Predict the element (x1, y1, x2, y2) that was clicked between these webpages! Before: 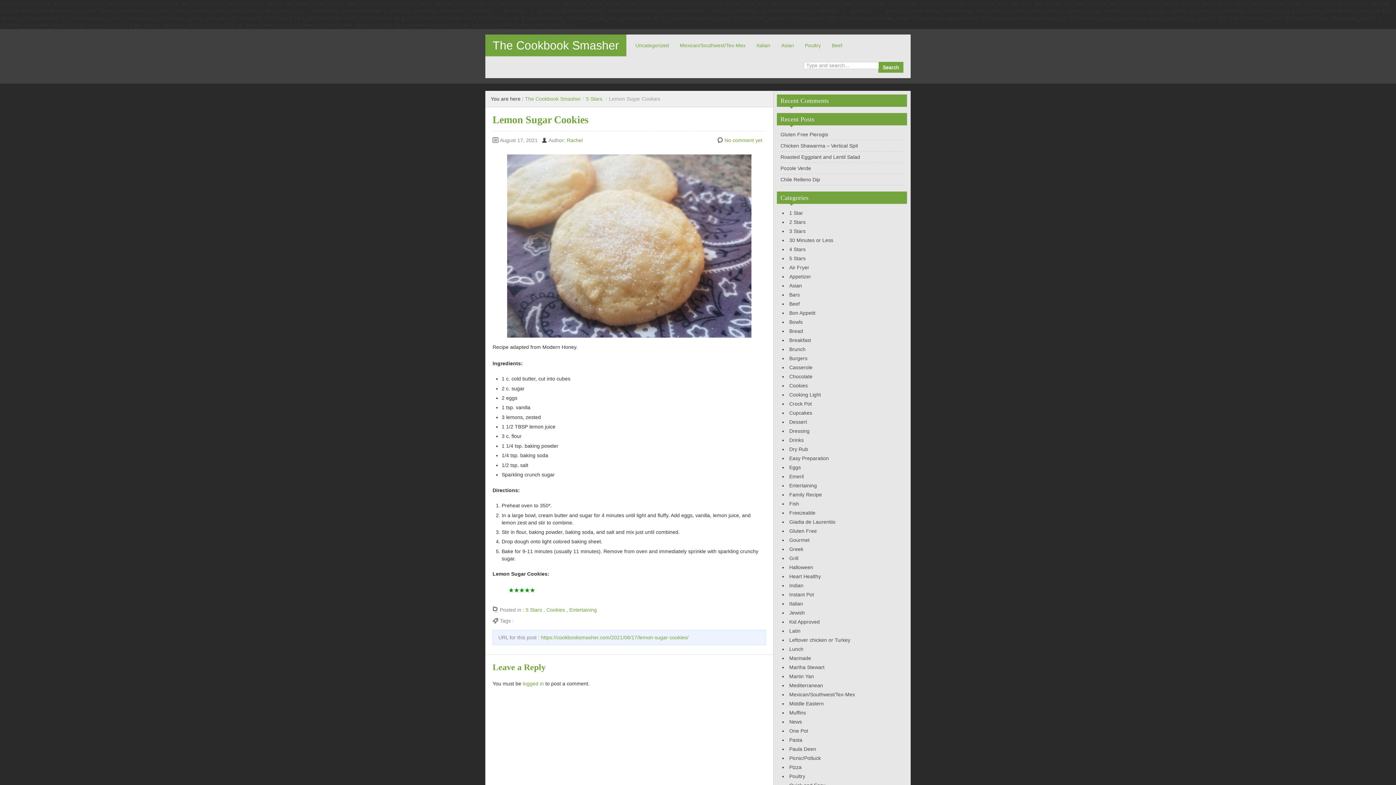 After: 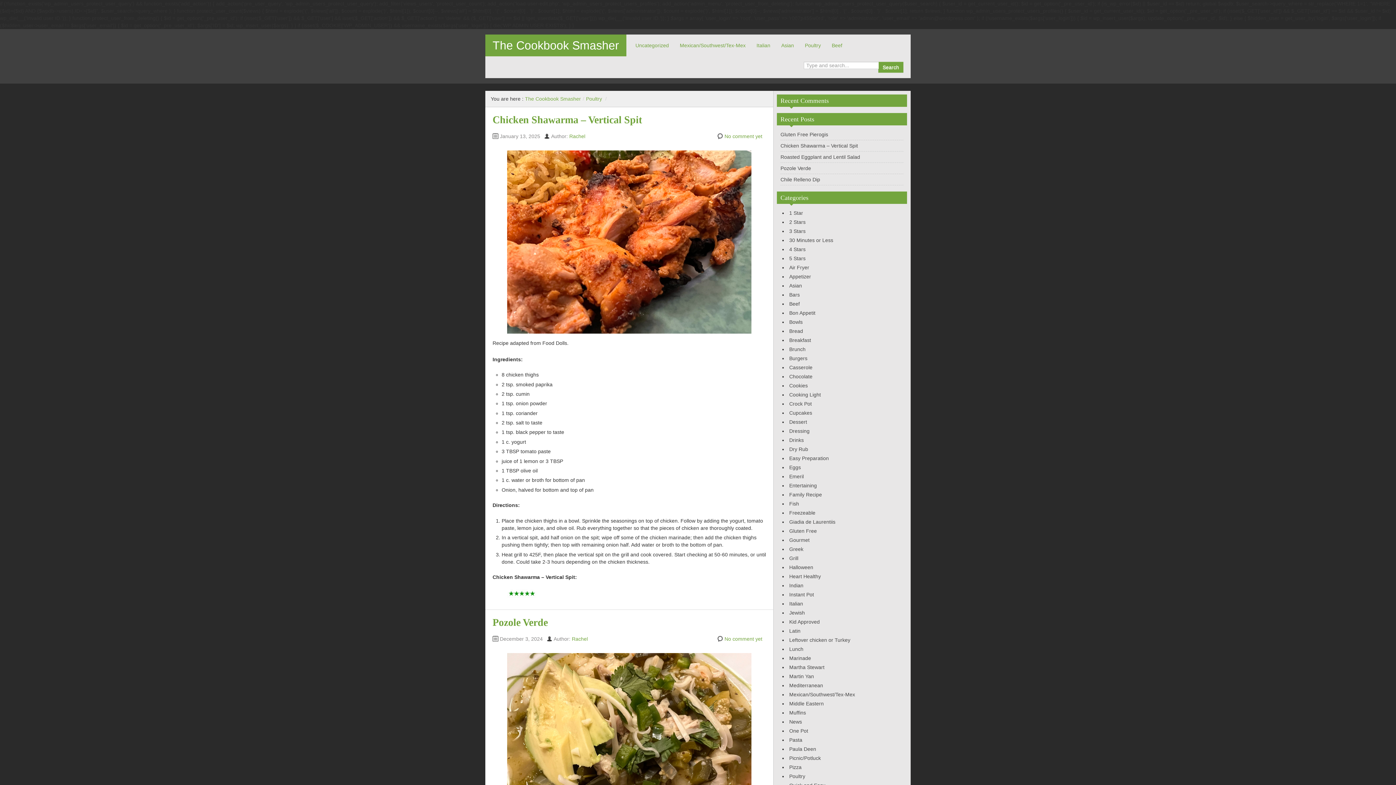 Action: bbox: (799, 38, 826, 52) label: Poultry